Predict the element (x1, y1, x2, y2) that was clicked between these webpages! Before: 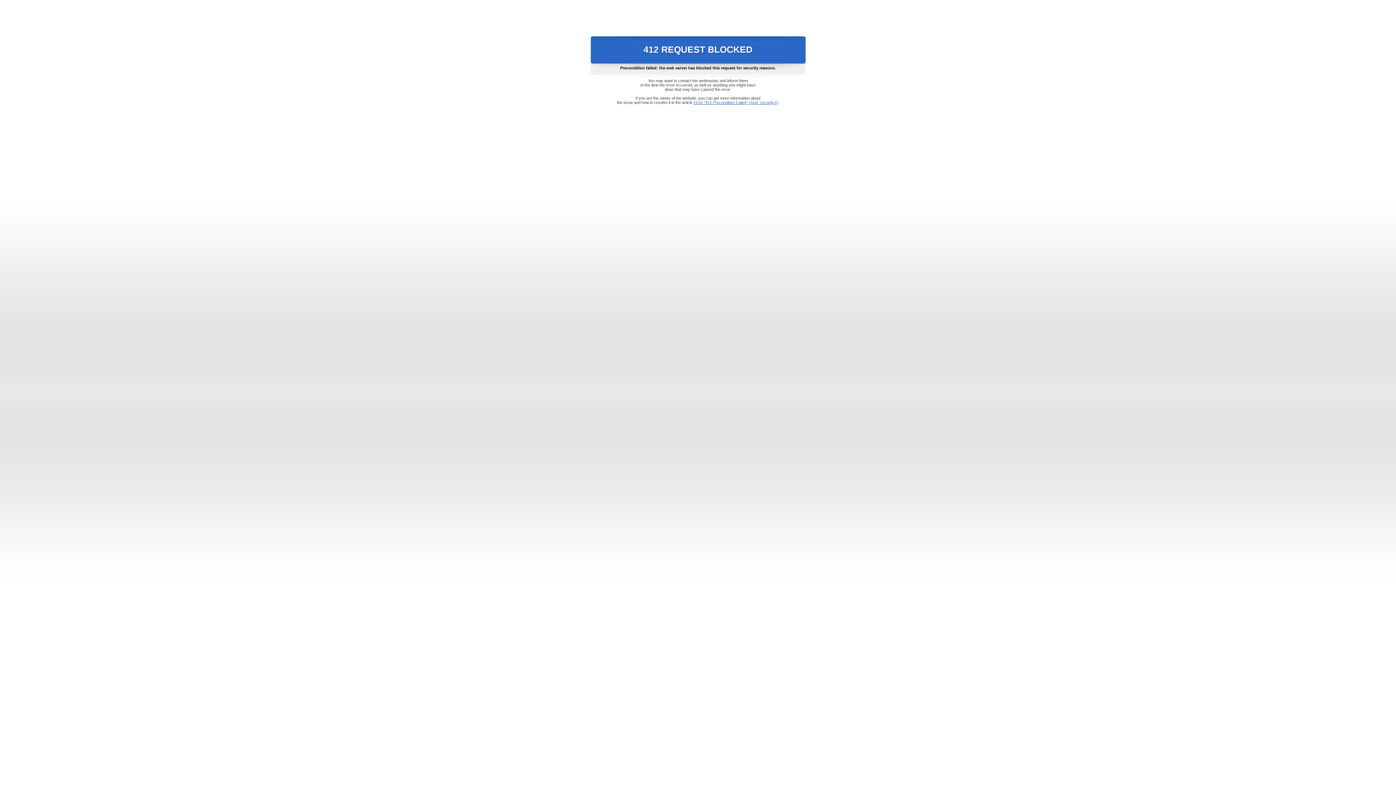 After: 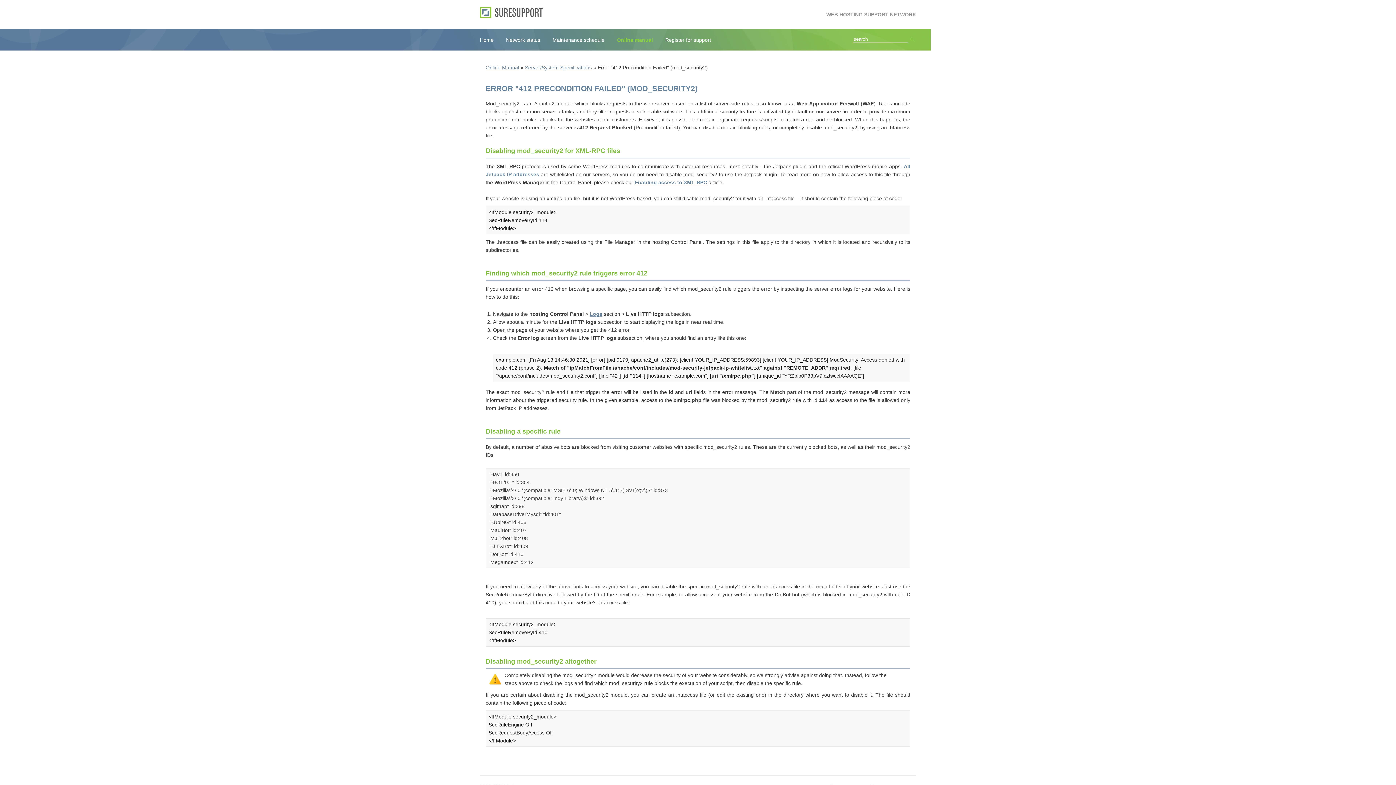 Action: bbox: (693, 100, 778, 104) label: Error "412 Precondition Failed" (mod_security2)